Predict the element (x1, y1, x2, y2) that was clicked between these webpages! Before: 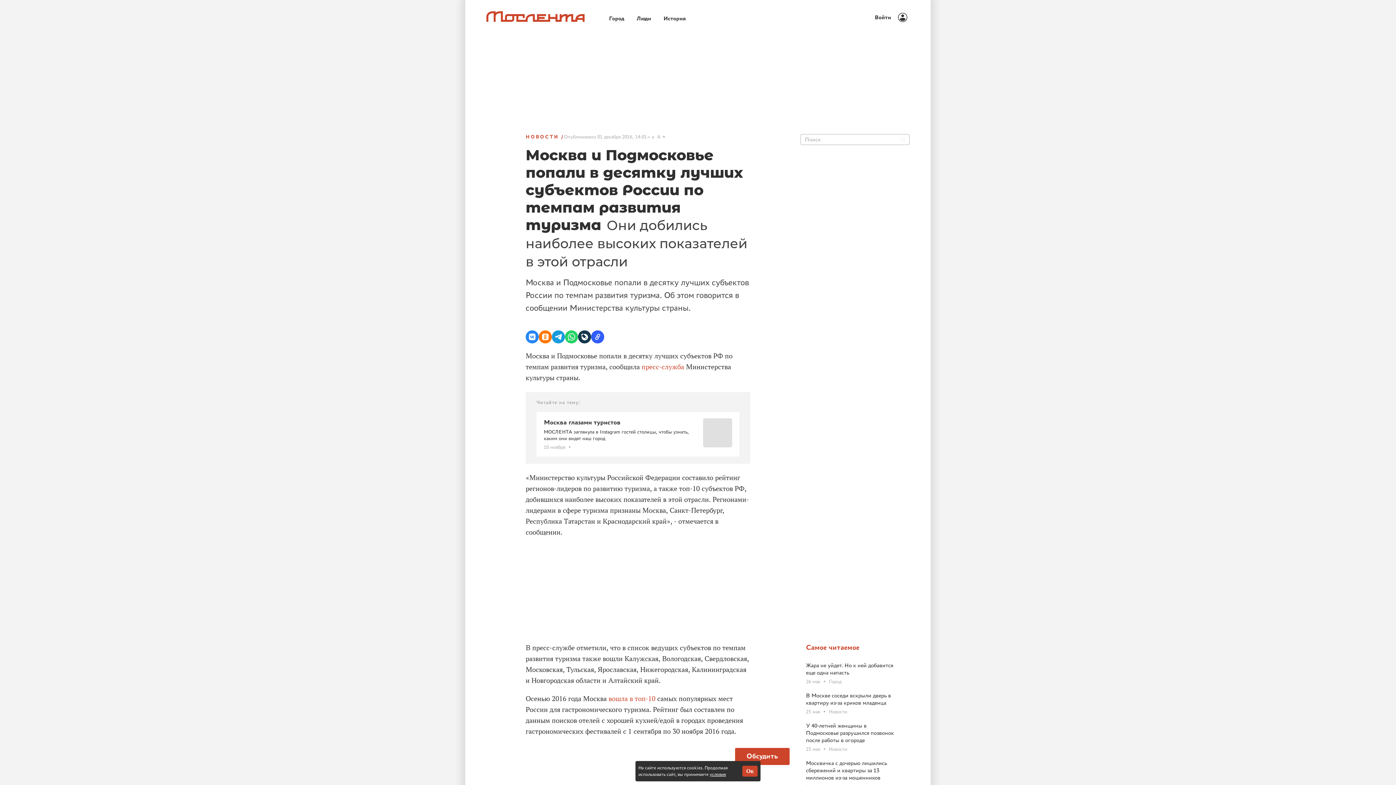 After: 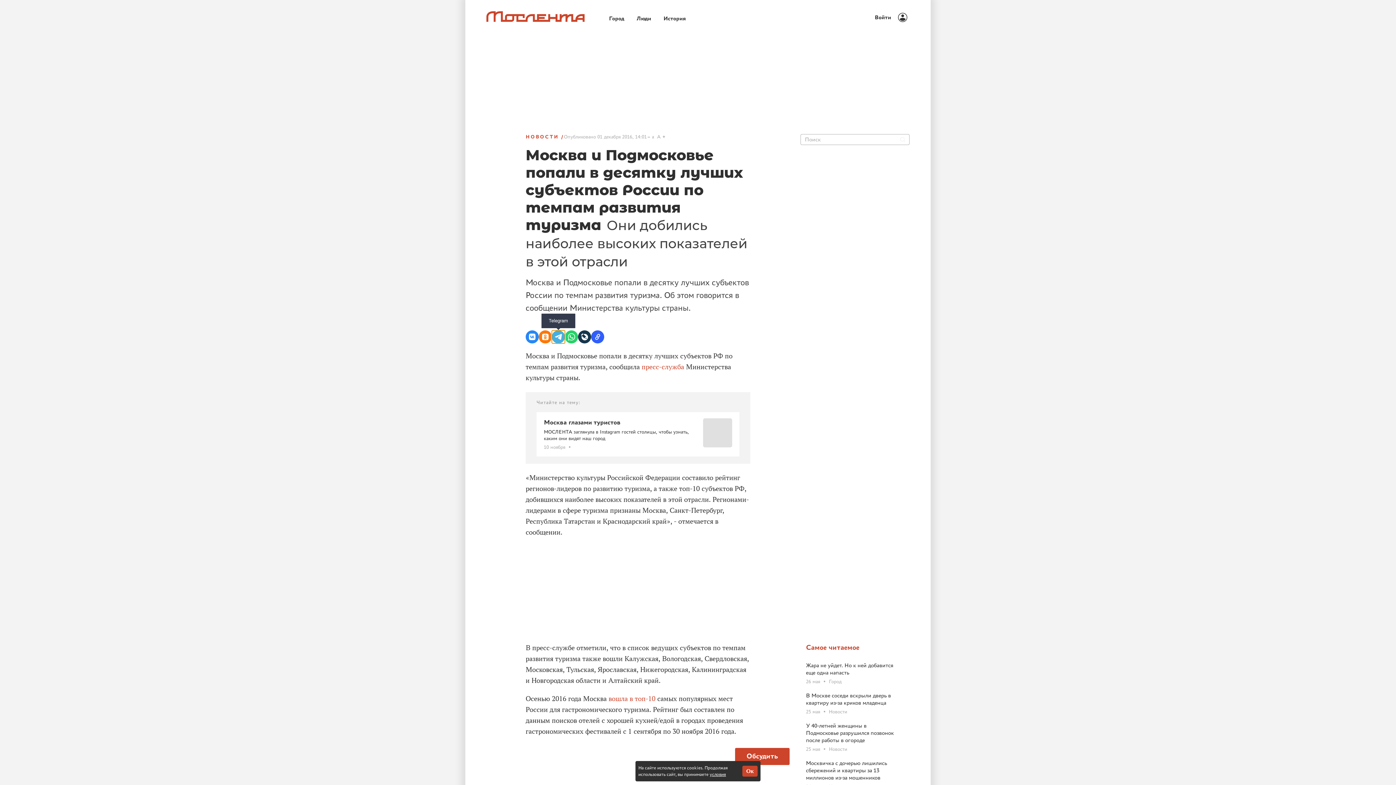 Action: label: Telegram bbox: (552, 330, 565, 343)